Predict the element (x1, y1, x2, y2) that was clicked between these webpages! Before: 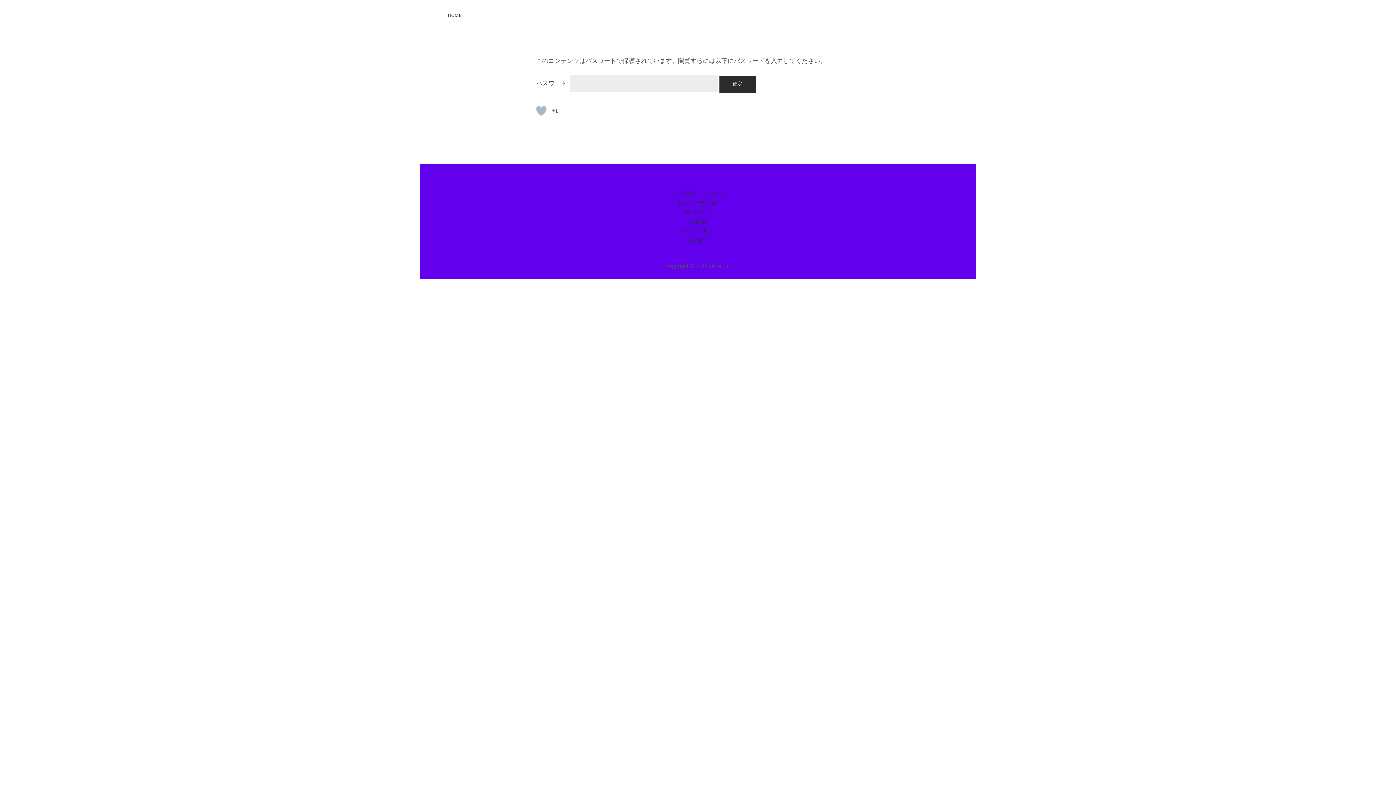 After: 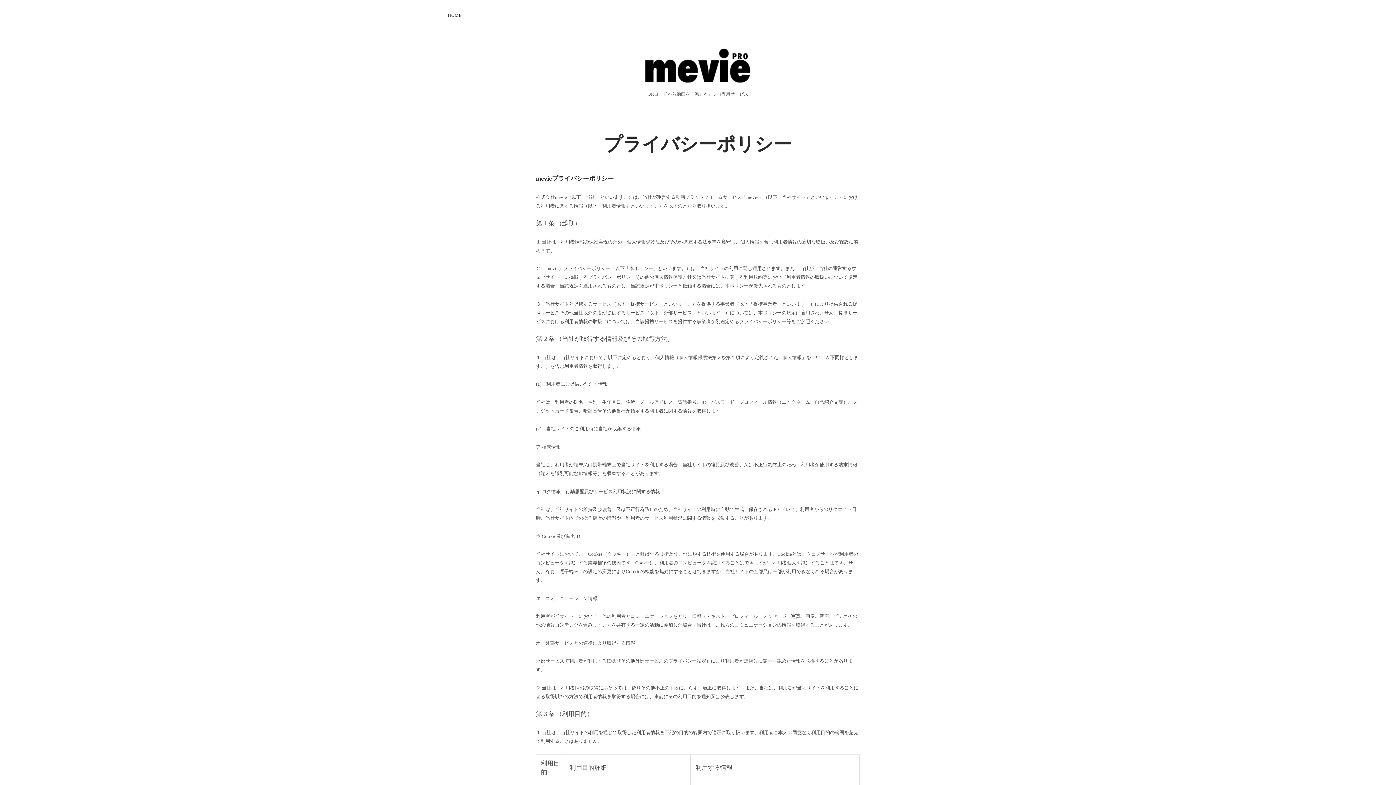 Action: label: プライバシーポリシー bbox: (676, 228, 720, 233)